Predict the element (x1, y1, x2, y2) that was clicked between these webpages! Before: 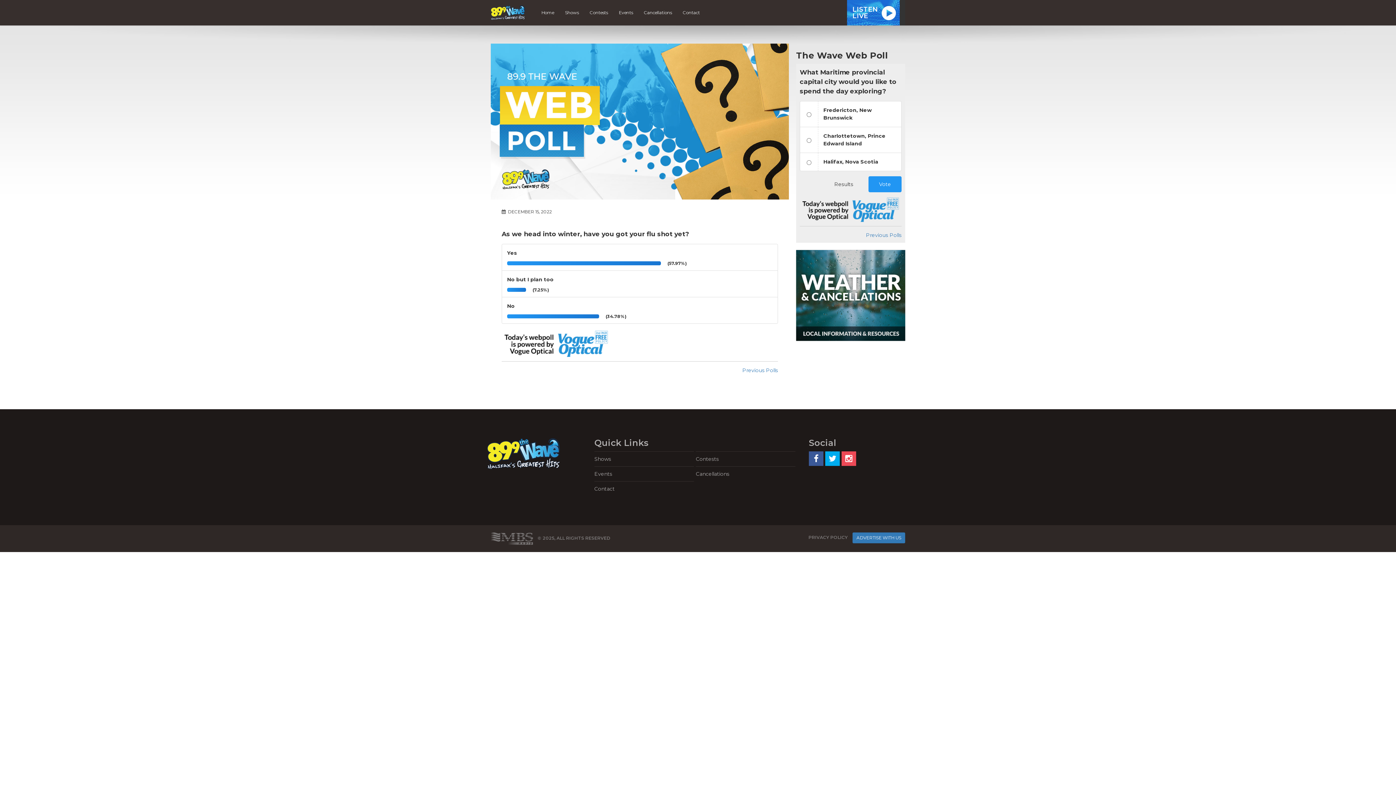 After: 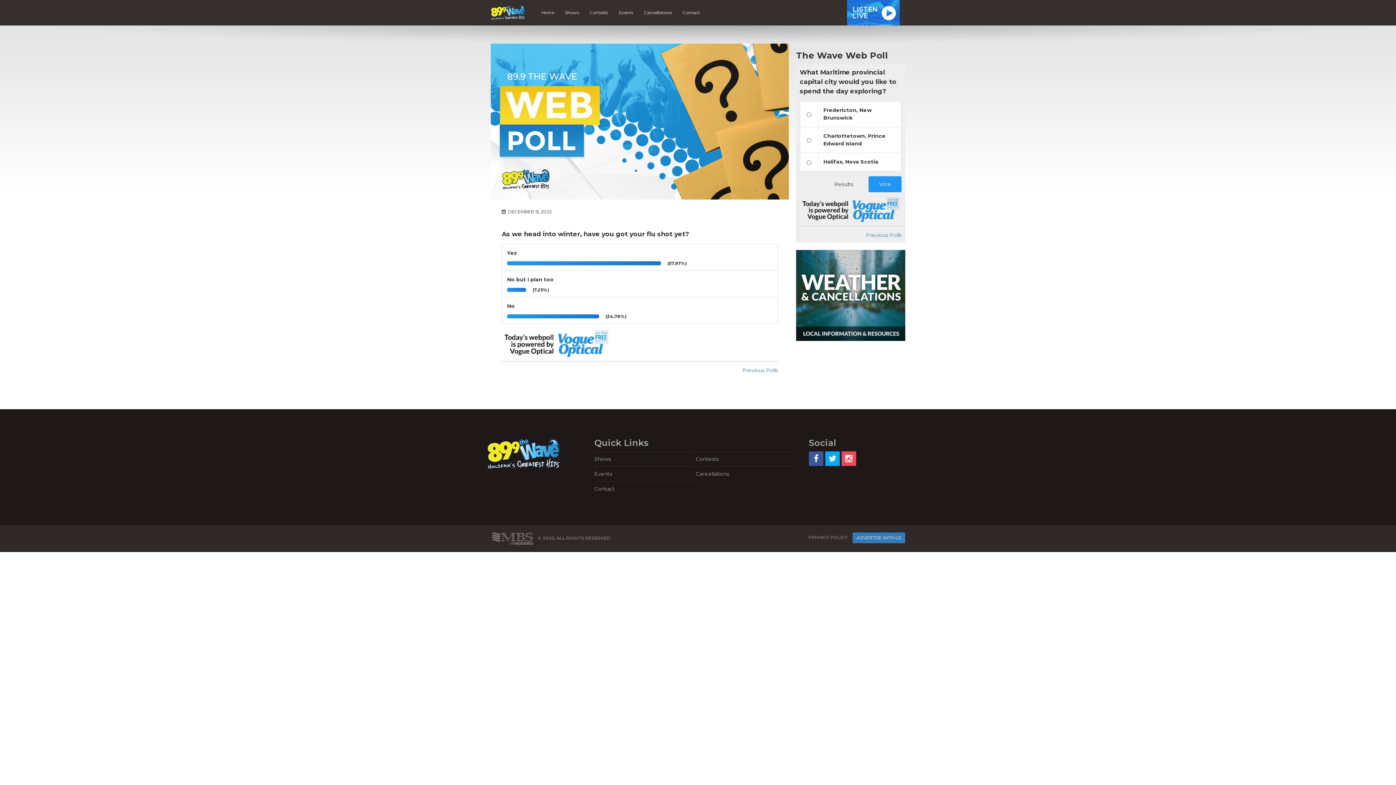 Action: bbox: (841, 451, 856, 466)